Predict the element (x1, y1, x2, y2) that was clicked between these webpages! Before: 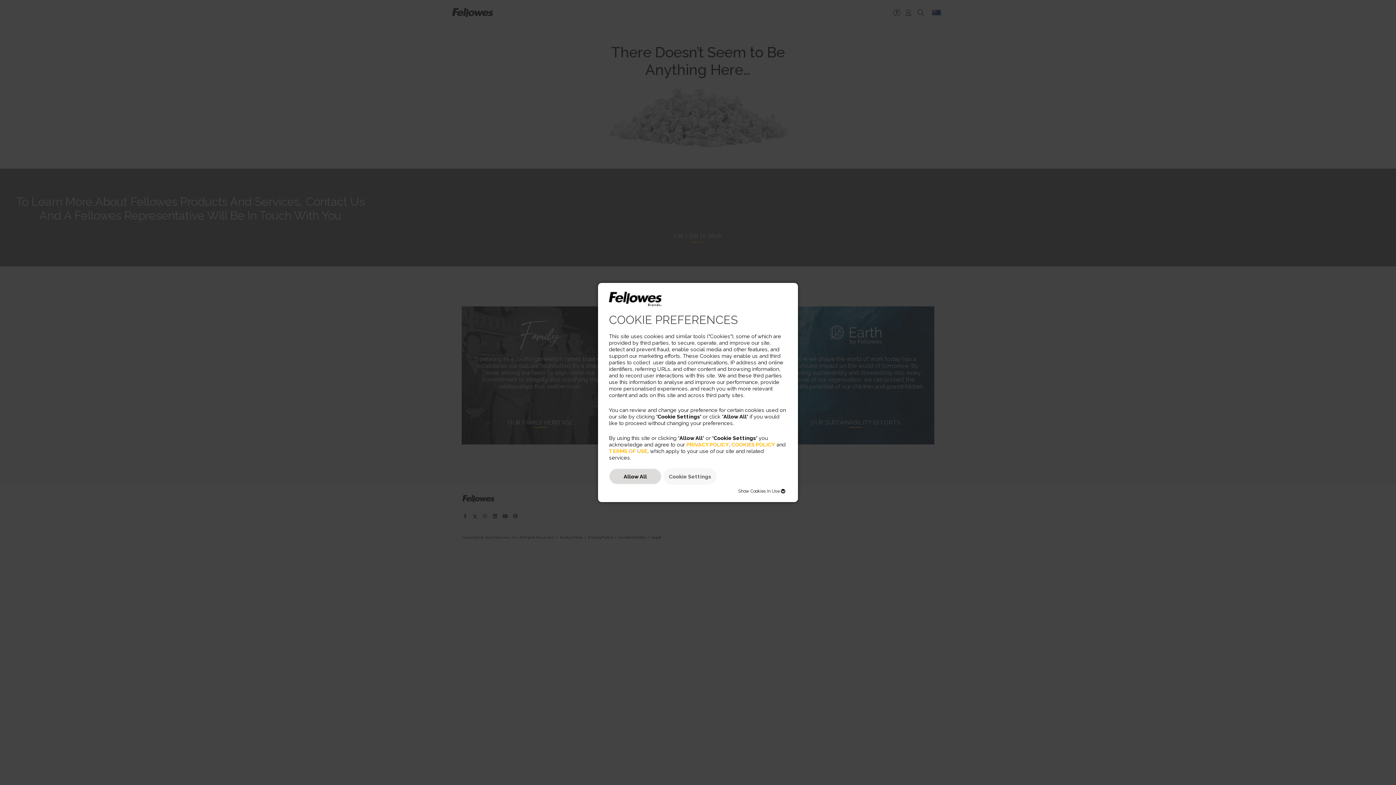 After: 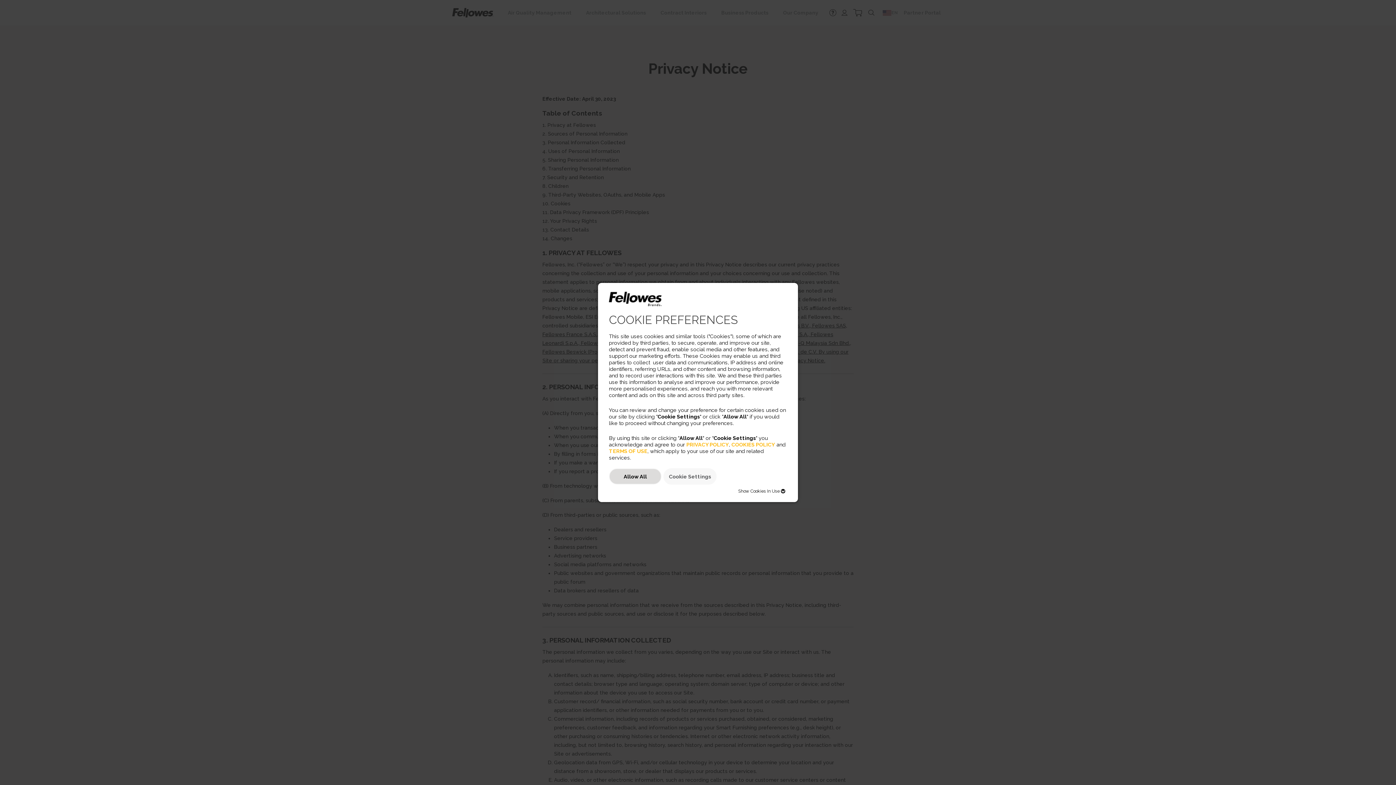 Action: bbox: (686, 441, 729, 447) label: PRIVACY POLICY